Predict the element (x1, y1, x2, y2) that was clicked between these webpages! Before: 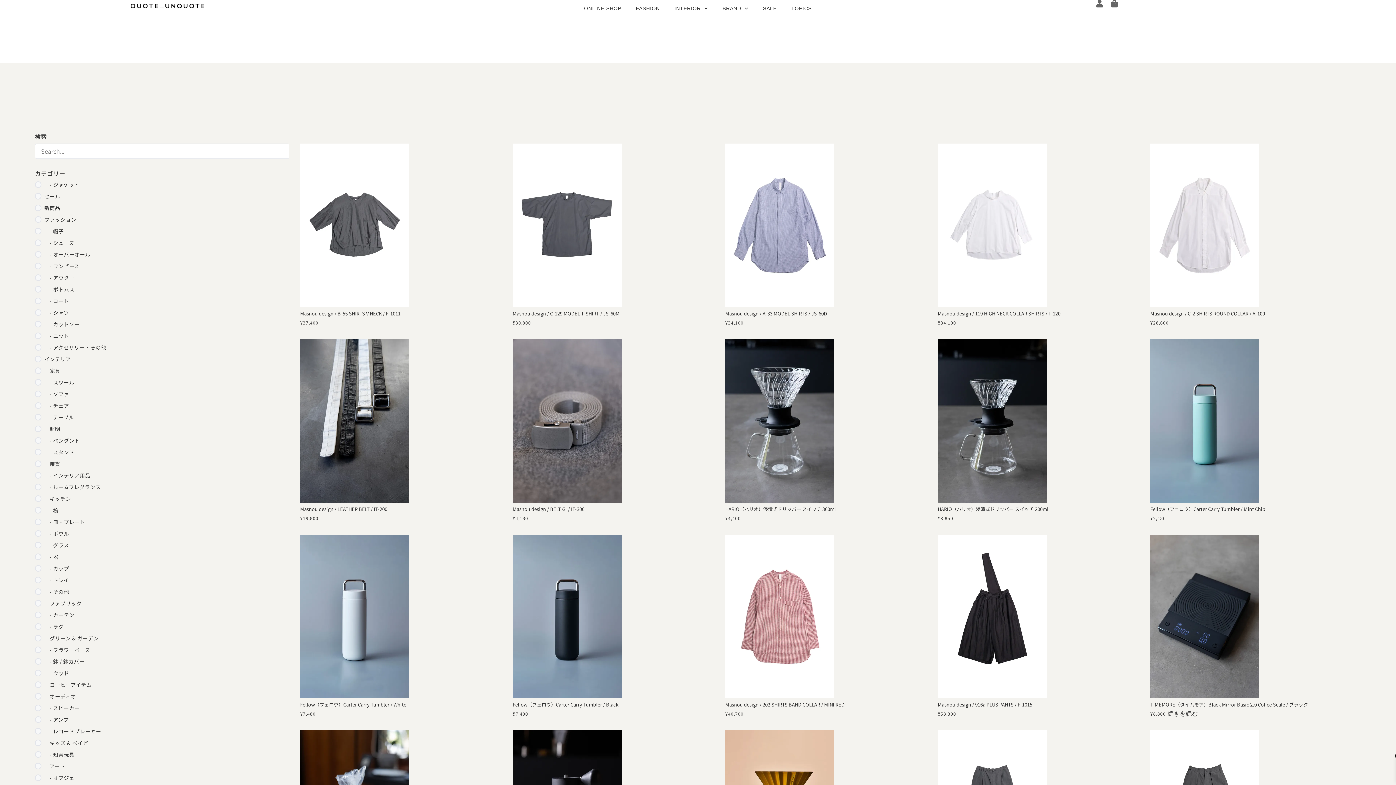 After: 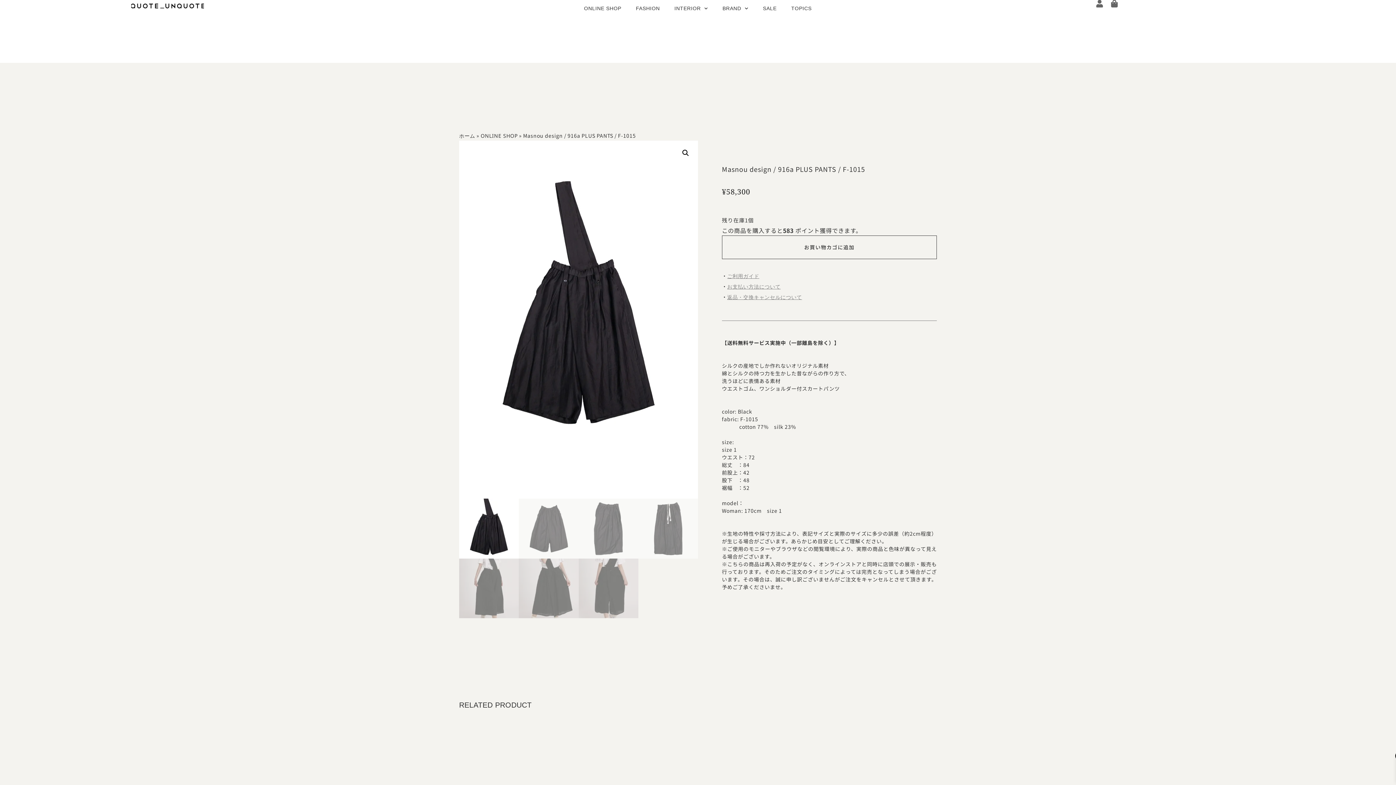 Action: bbox: (938, 692, 1148, 717) label: Masnou design / 916a PLUS PANTS / F-1015
¥58,300